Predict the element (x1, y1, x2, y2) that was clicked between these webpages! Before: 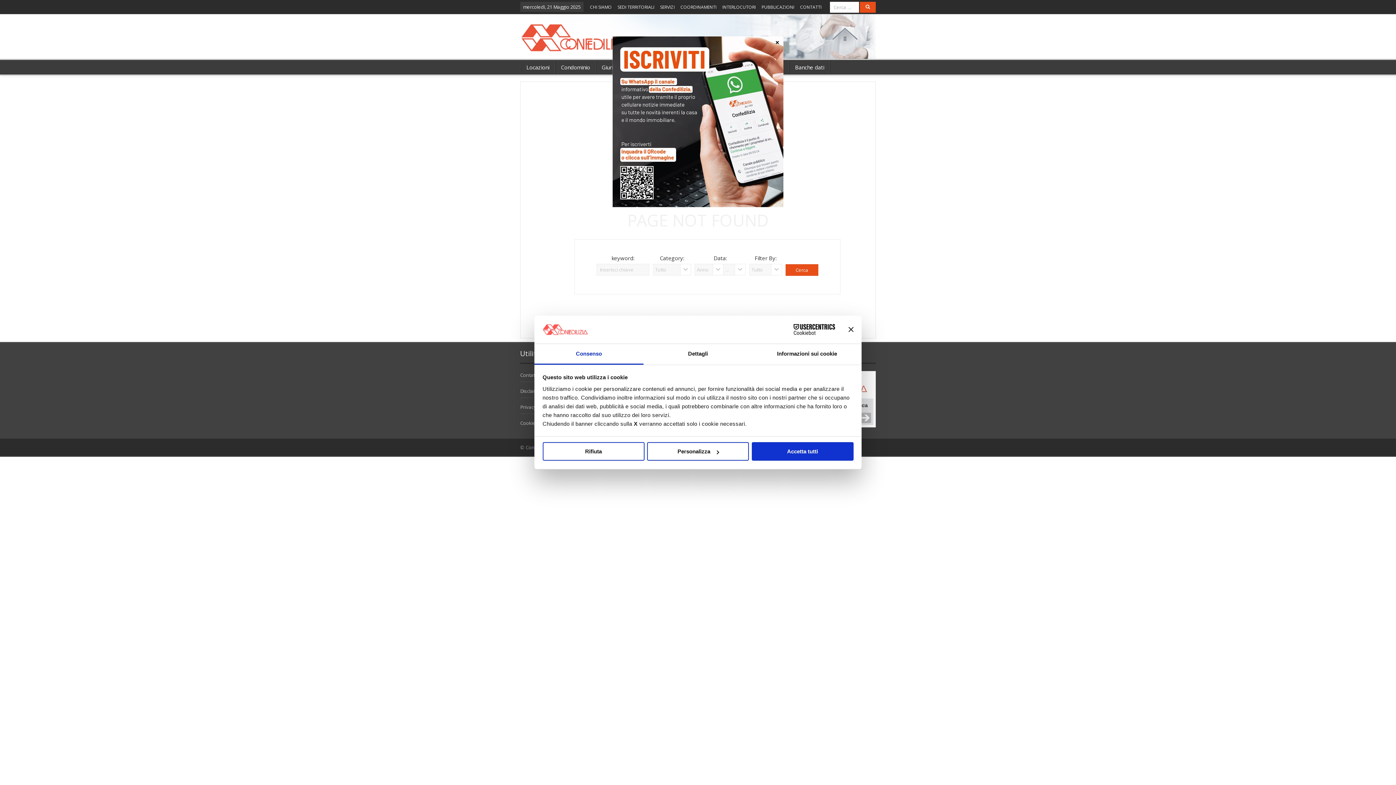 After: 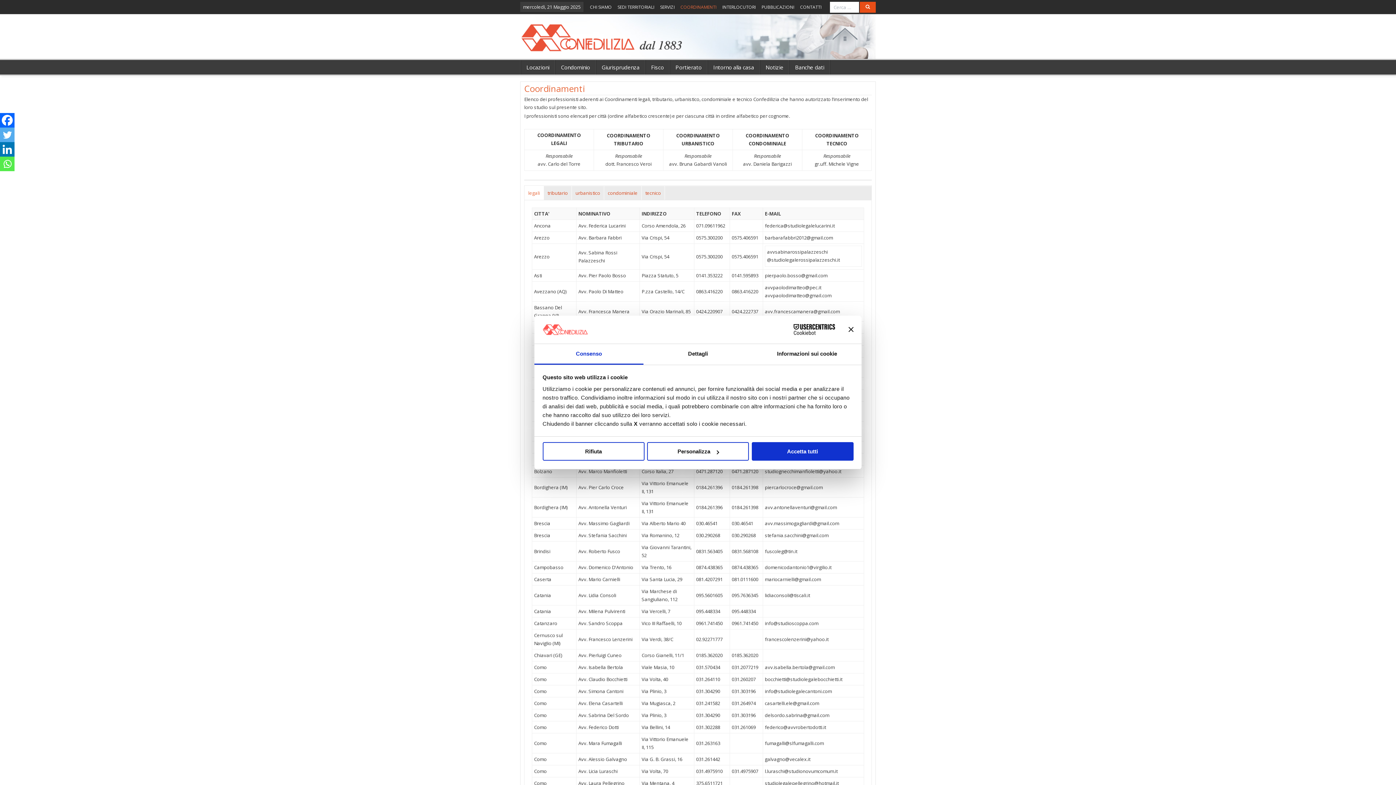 Action: label: COORDINAMENTI bbox: (677, 0, 719, 14)